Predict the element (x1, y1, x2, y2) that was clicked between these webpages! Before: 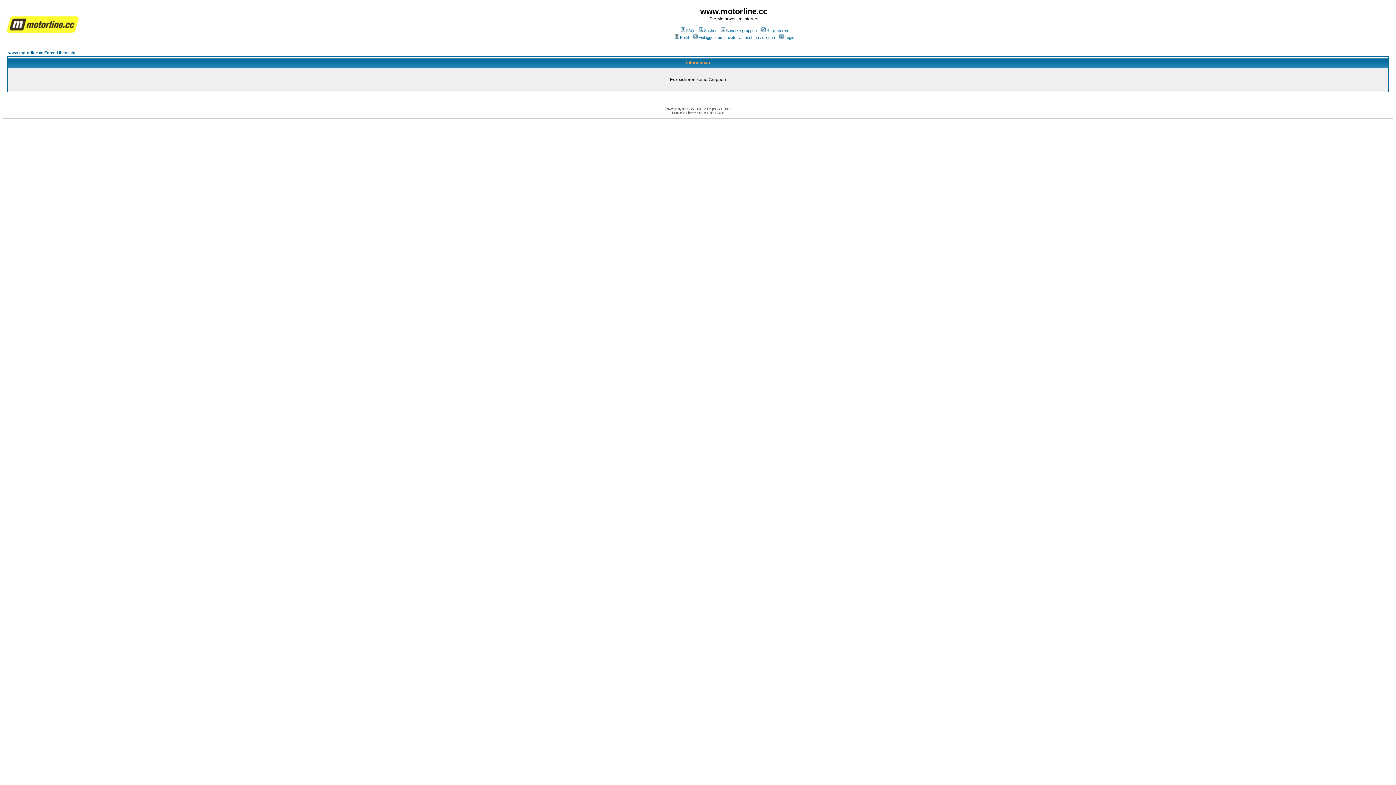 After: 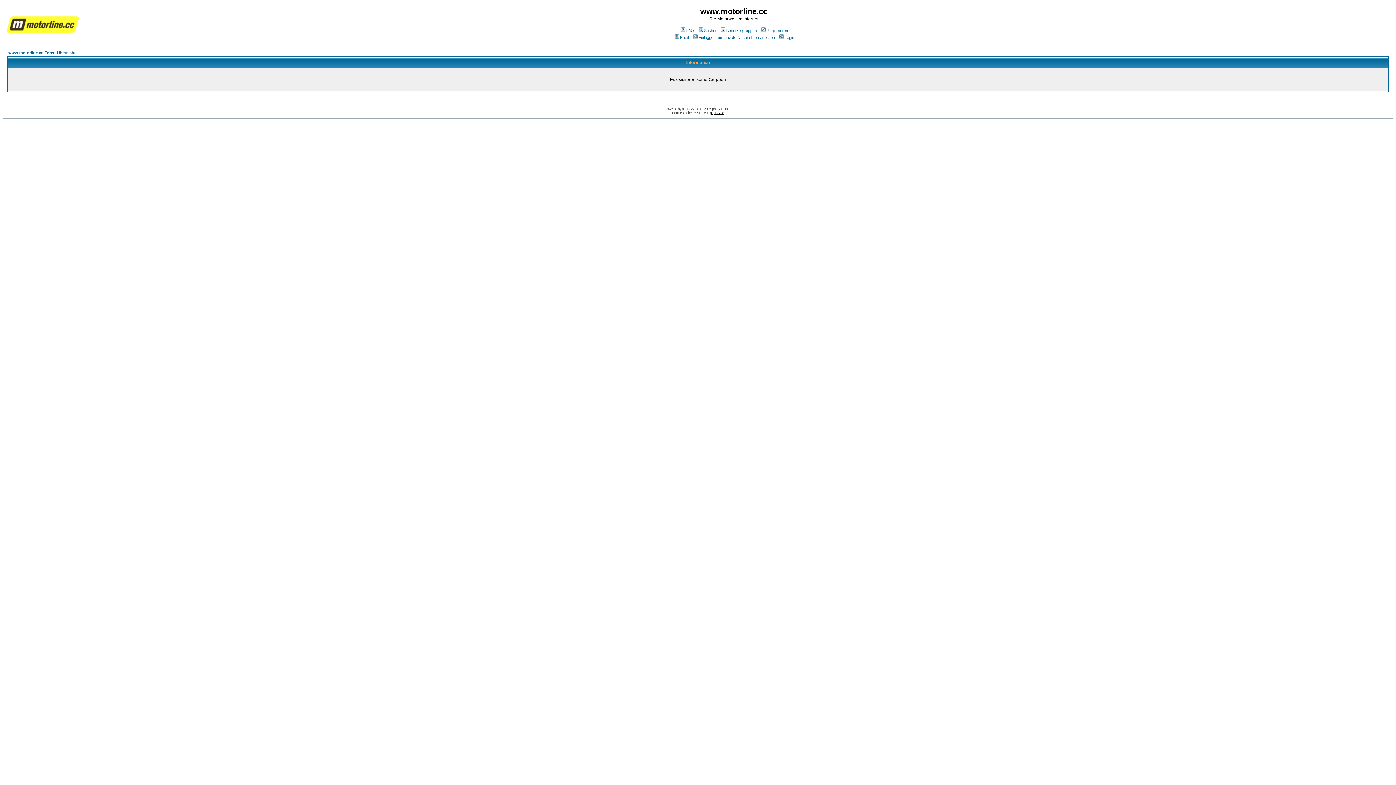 Action: label: phpBB.de bbox: (710, 110, 724, 114)